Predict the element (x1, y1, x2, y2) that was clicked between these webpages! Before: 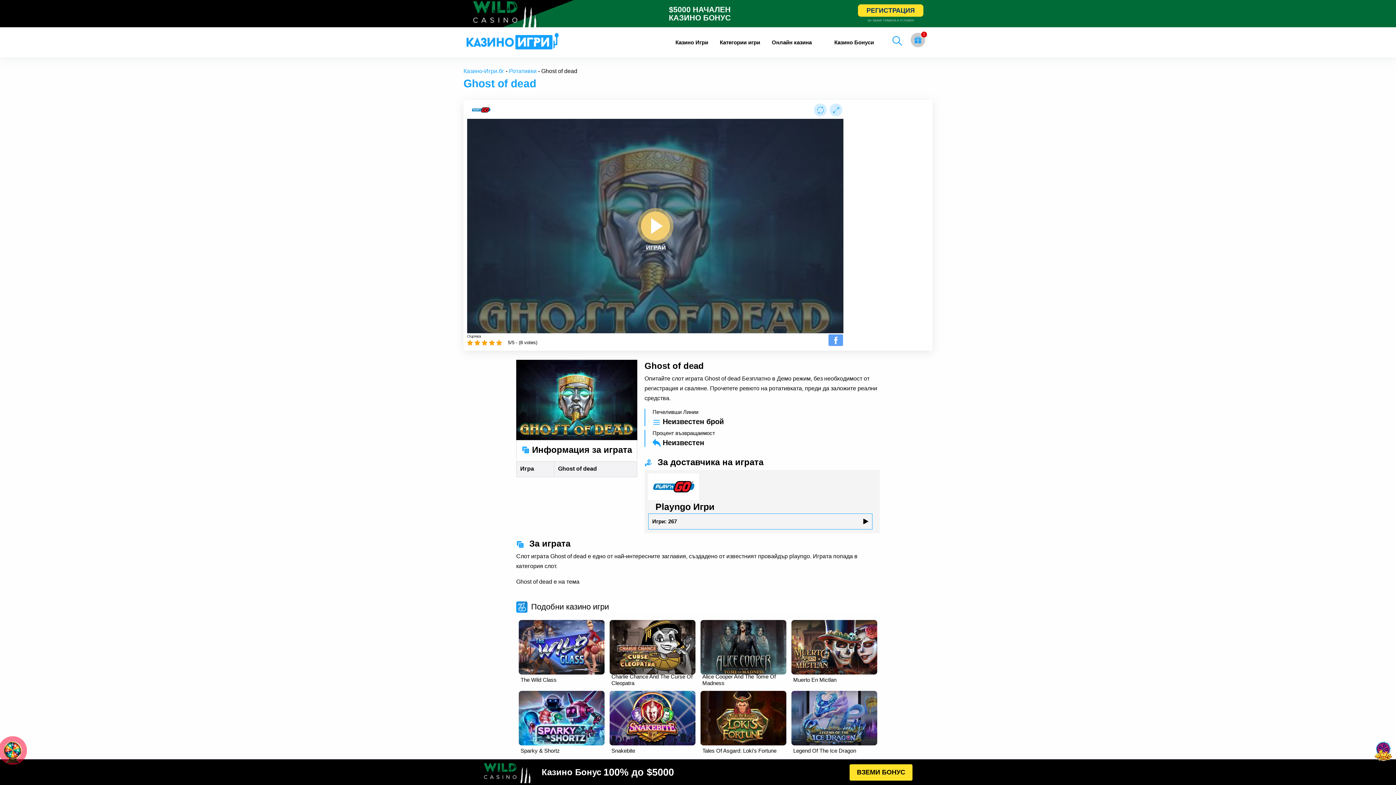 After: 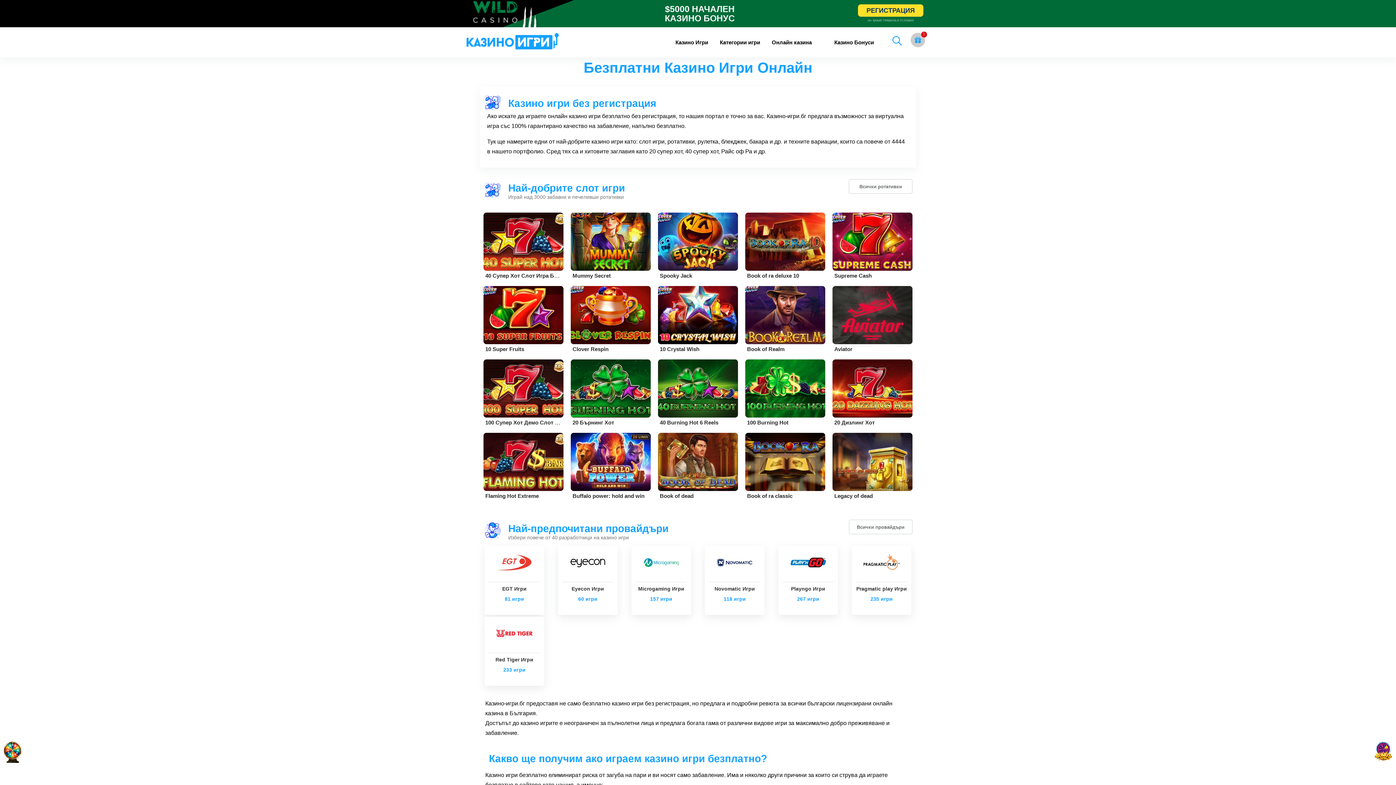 Action: bbox: (465, 32, 565, 50)